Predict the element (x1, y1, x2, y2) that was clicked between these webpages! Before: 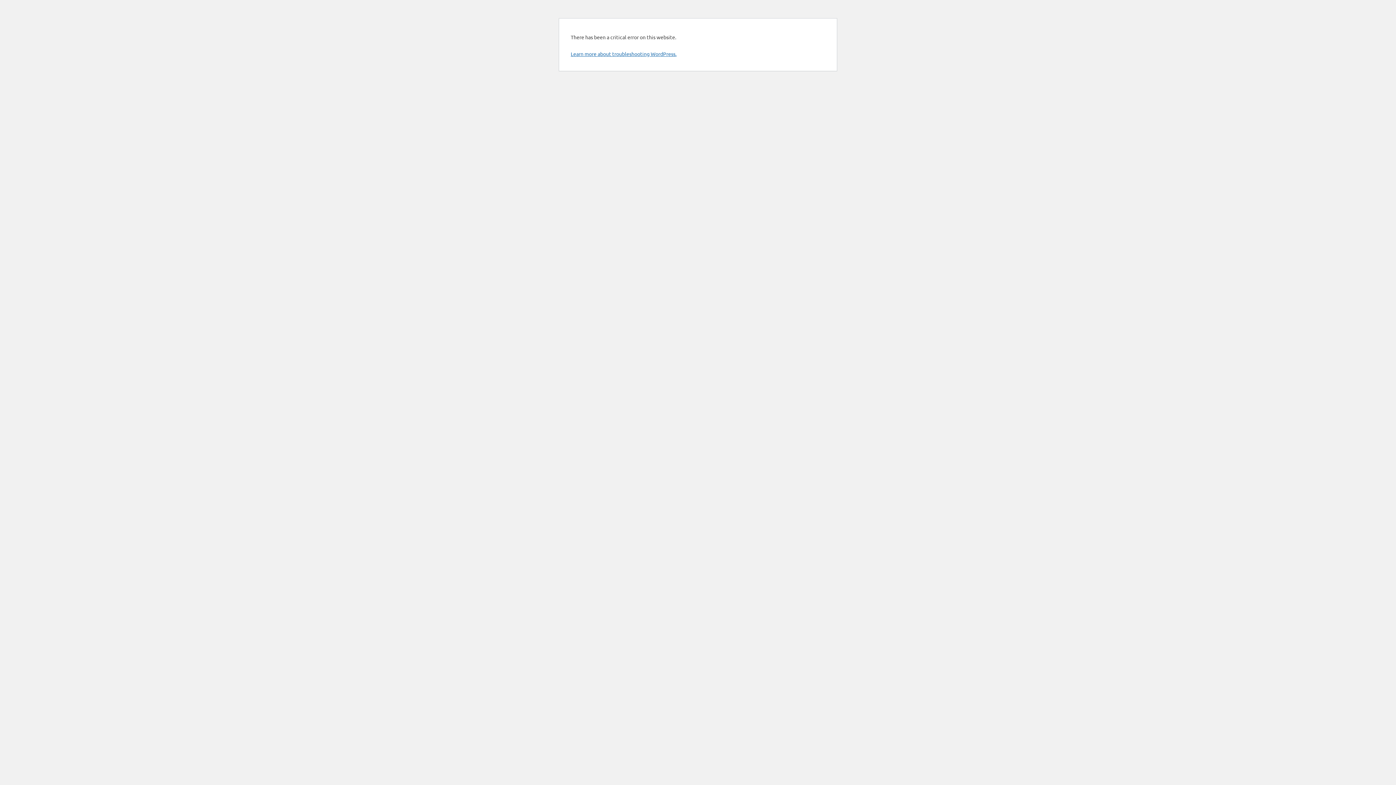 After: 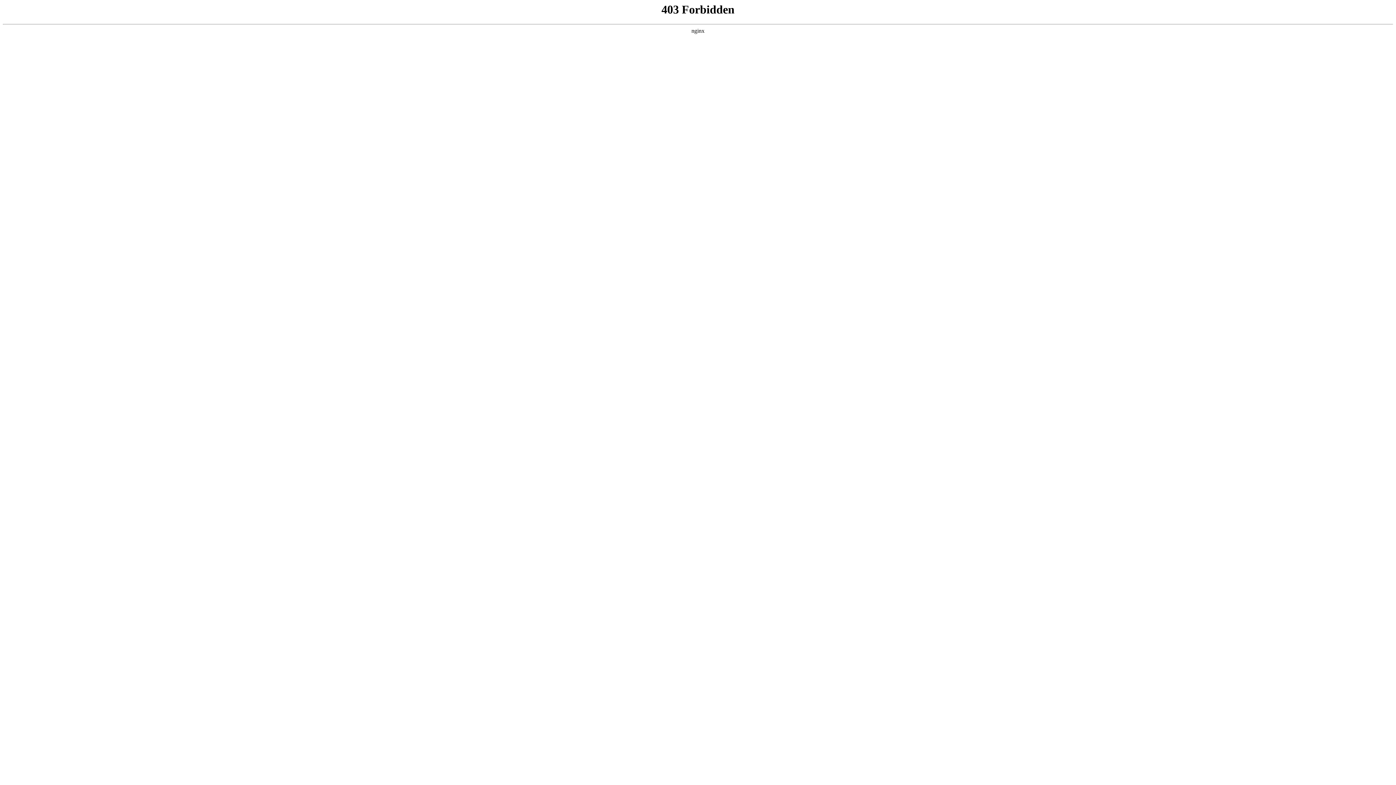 Action: bbox: (570, 50, 676, 57) label: Learn more about troubleshooting WordPress.